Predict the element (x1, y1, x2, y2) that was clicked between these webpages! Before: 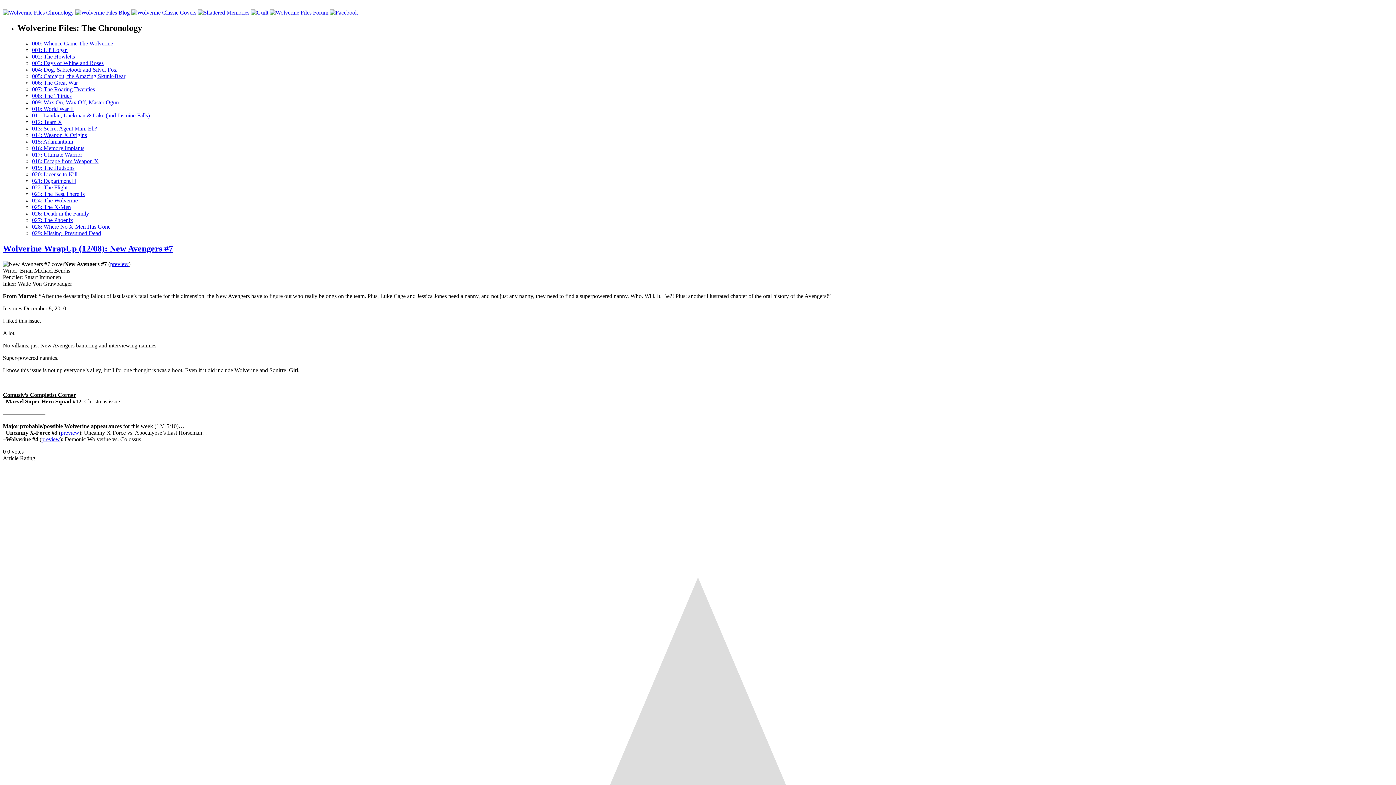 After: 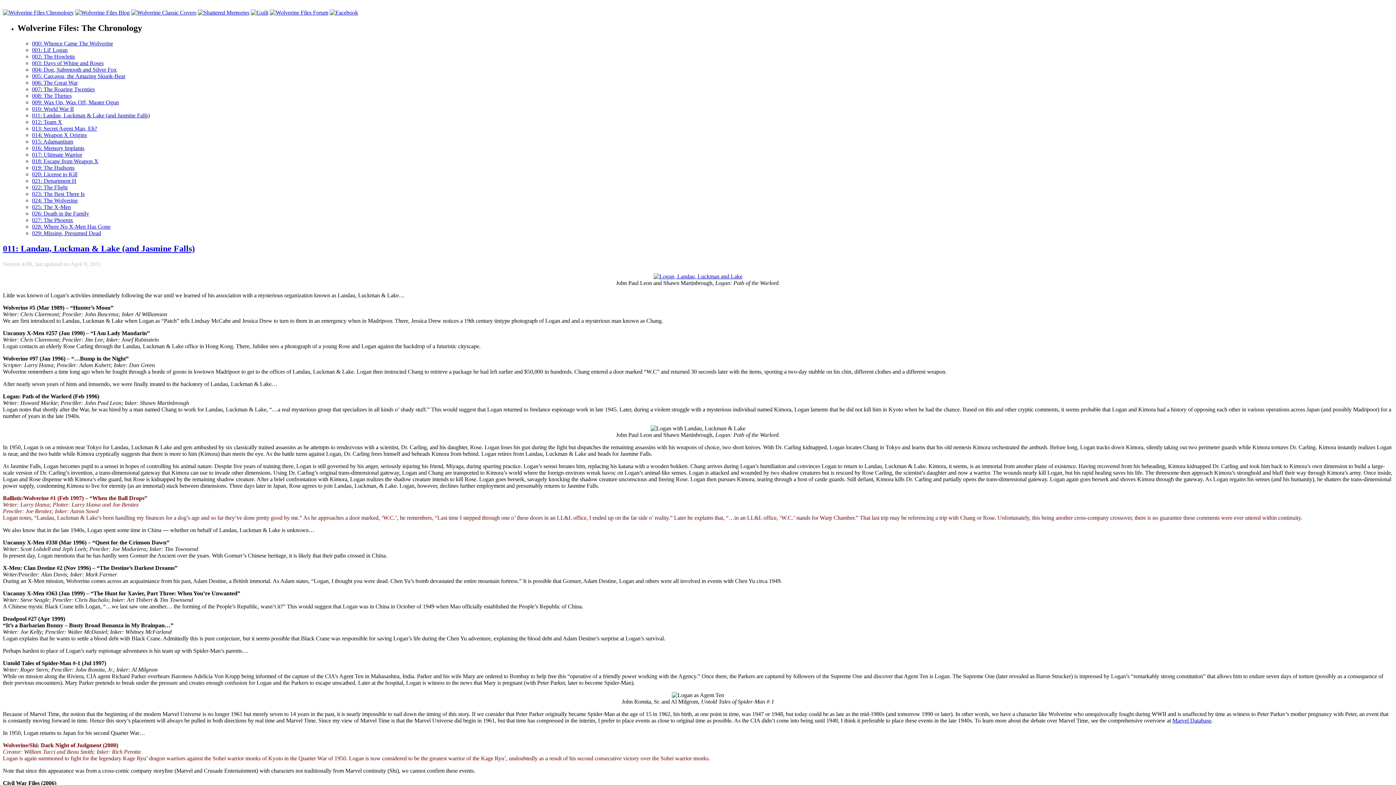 Action: label: 011: Landau, Luckman & Lake (and Jasmine Falls) bbox: (32, 112, 149, 118)